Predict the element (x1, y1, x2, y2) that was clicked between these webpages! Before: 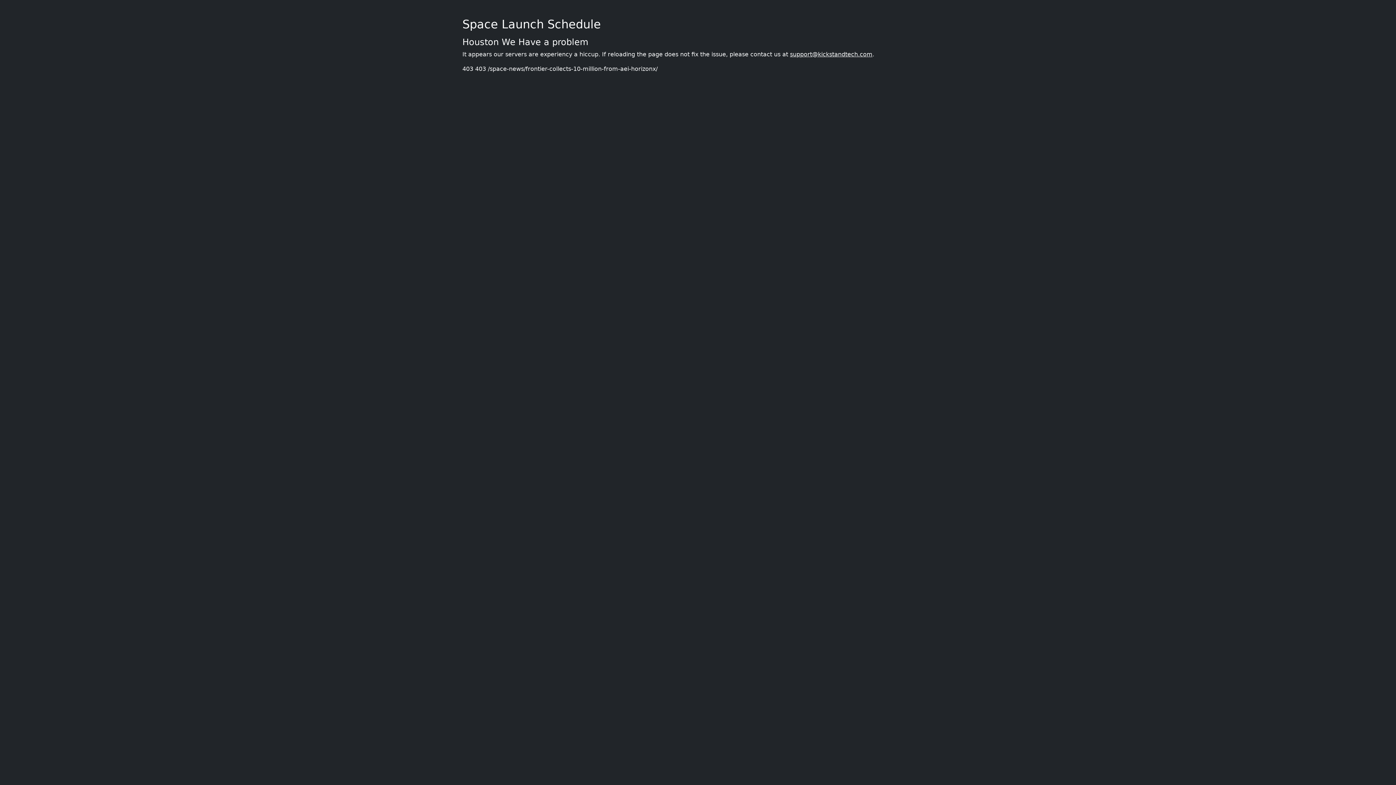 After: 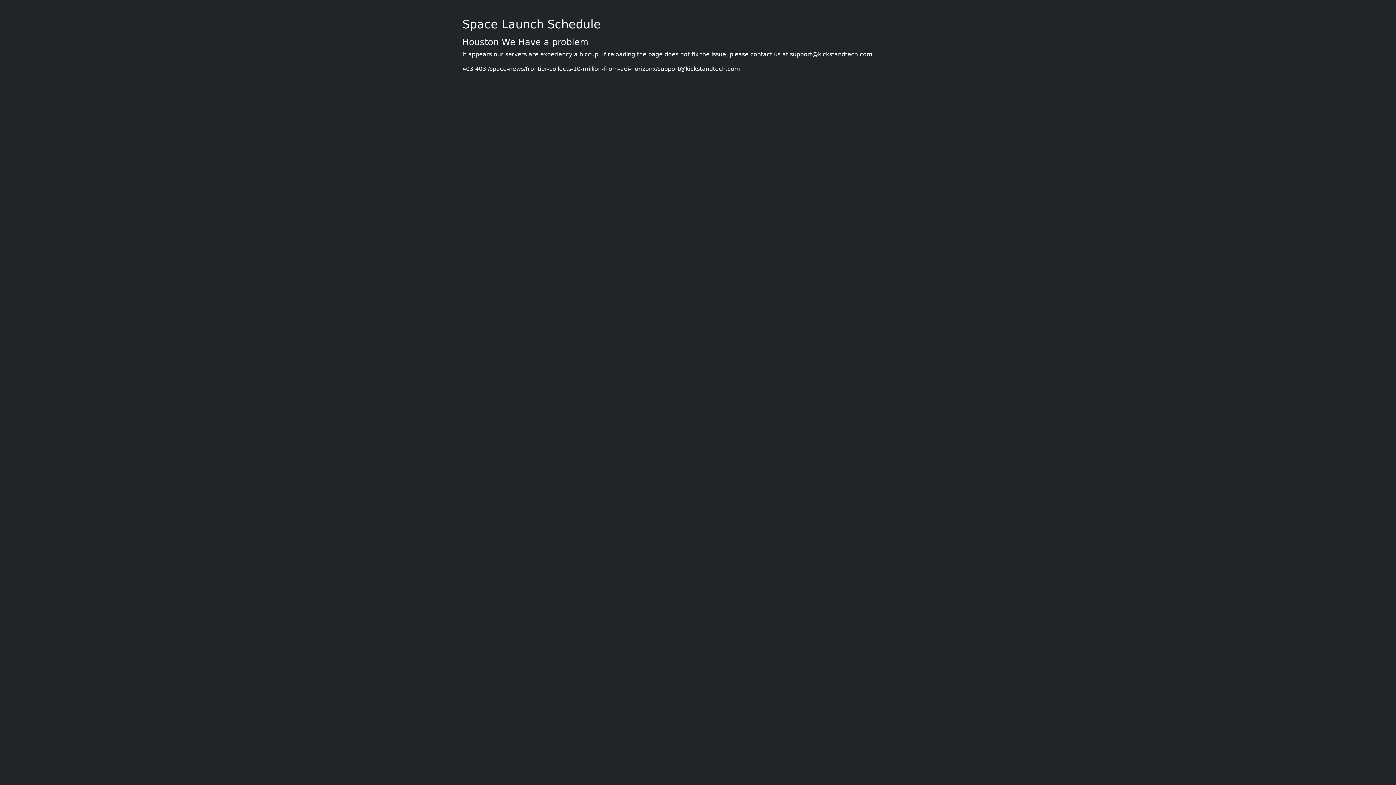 Action: label: support@kickstandtech.com bbox: (790, 50, 872, 57)